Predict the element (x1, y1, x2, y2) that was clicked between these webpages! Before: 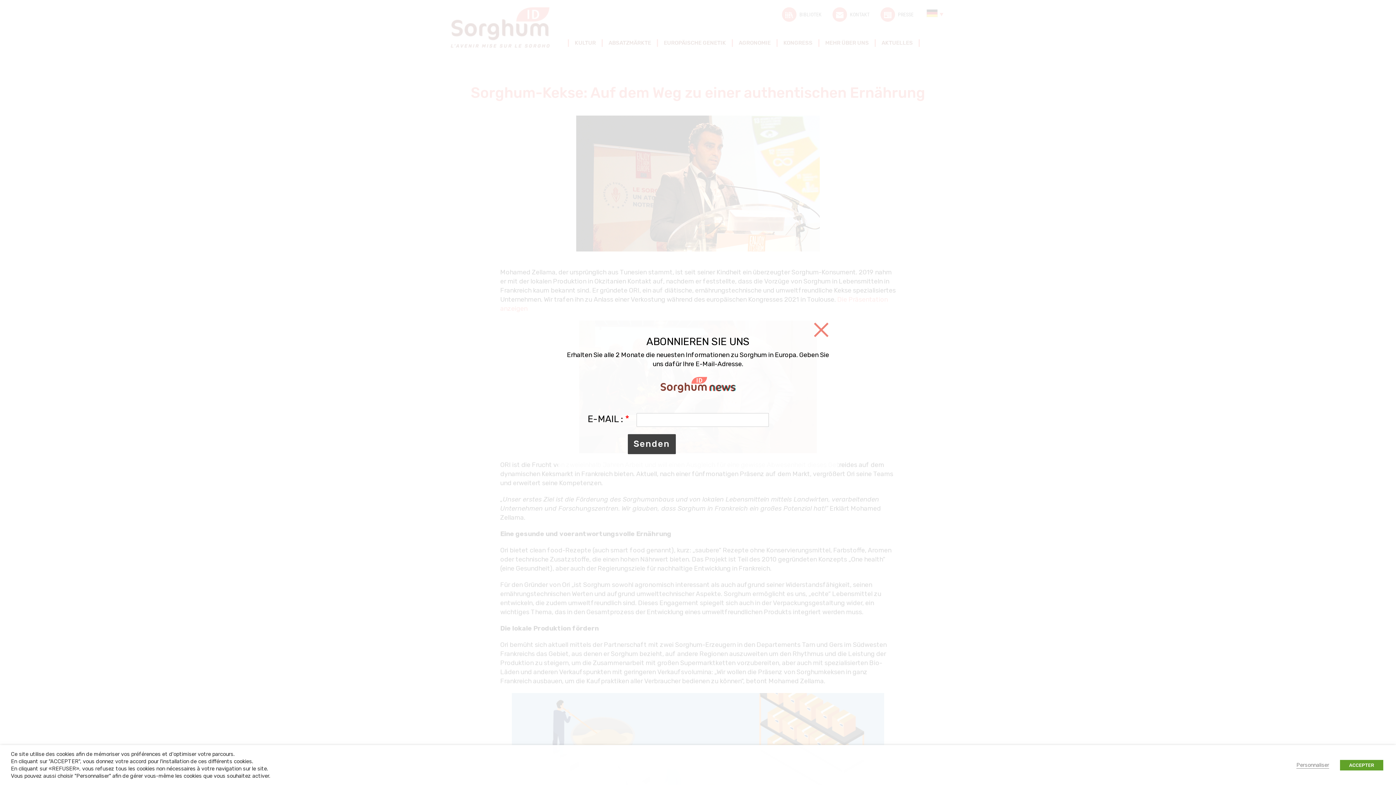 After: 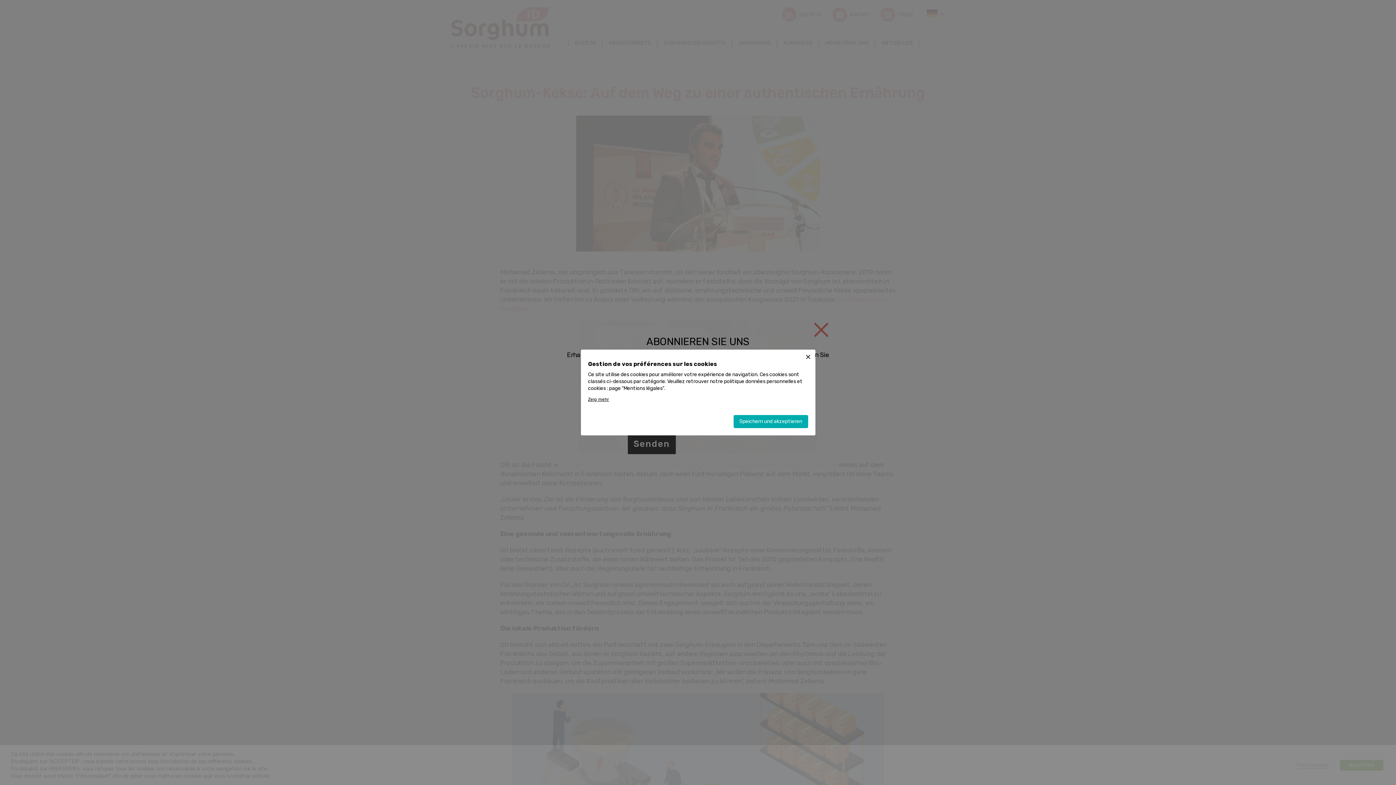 Action: label: Personnaliser bbox: (1296, 762, 1329, 768)